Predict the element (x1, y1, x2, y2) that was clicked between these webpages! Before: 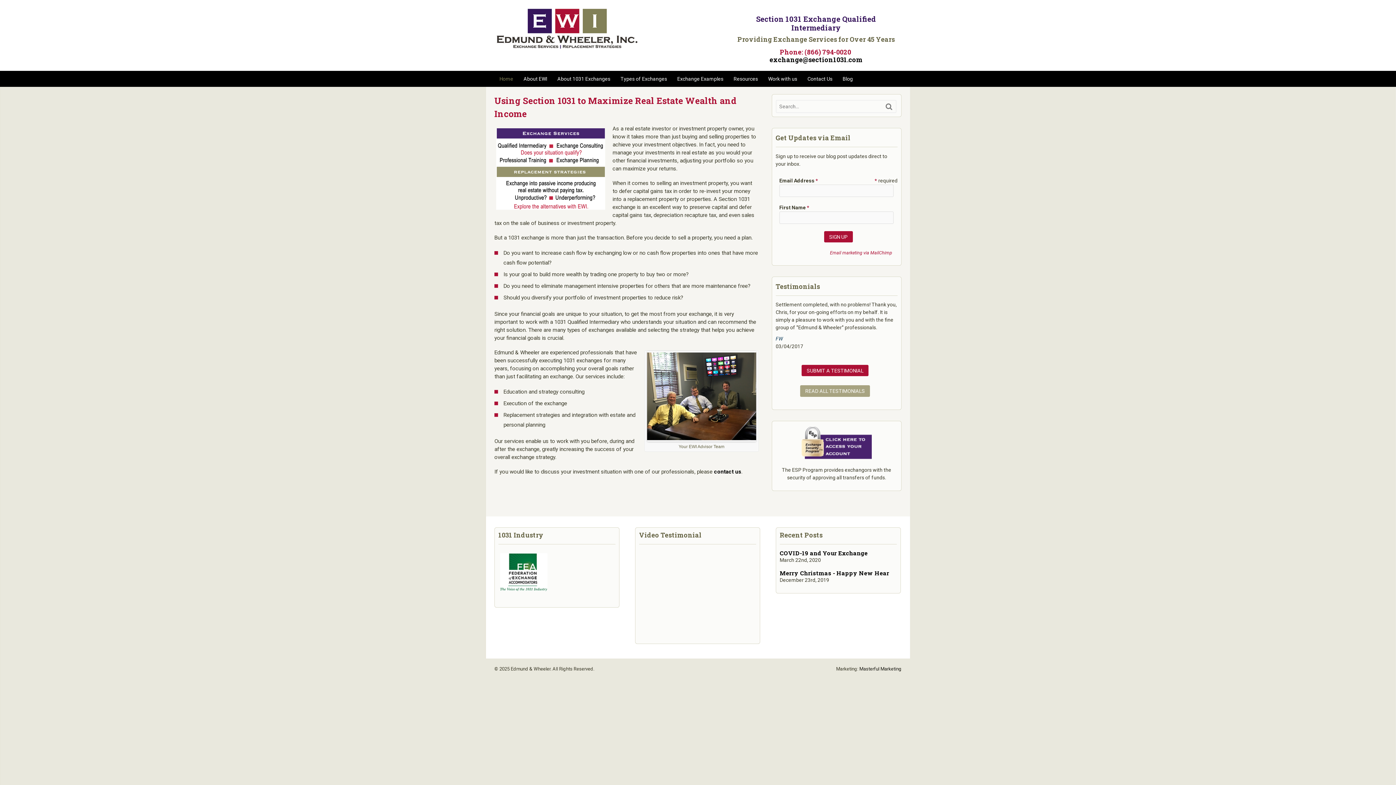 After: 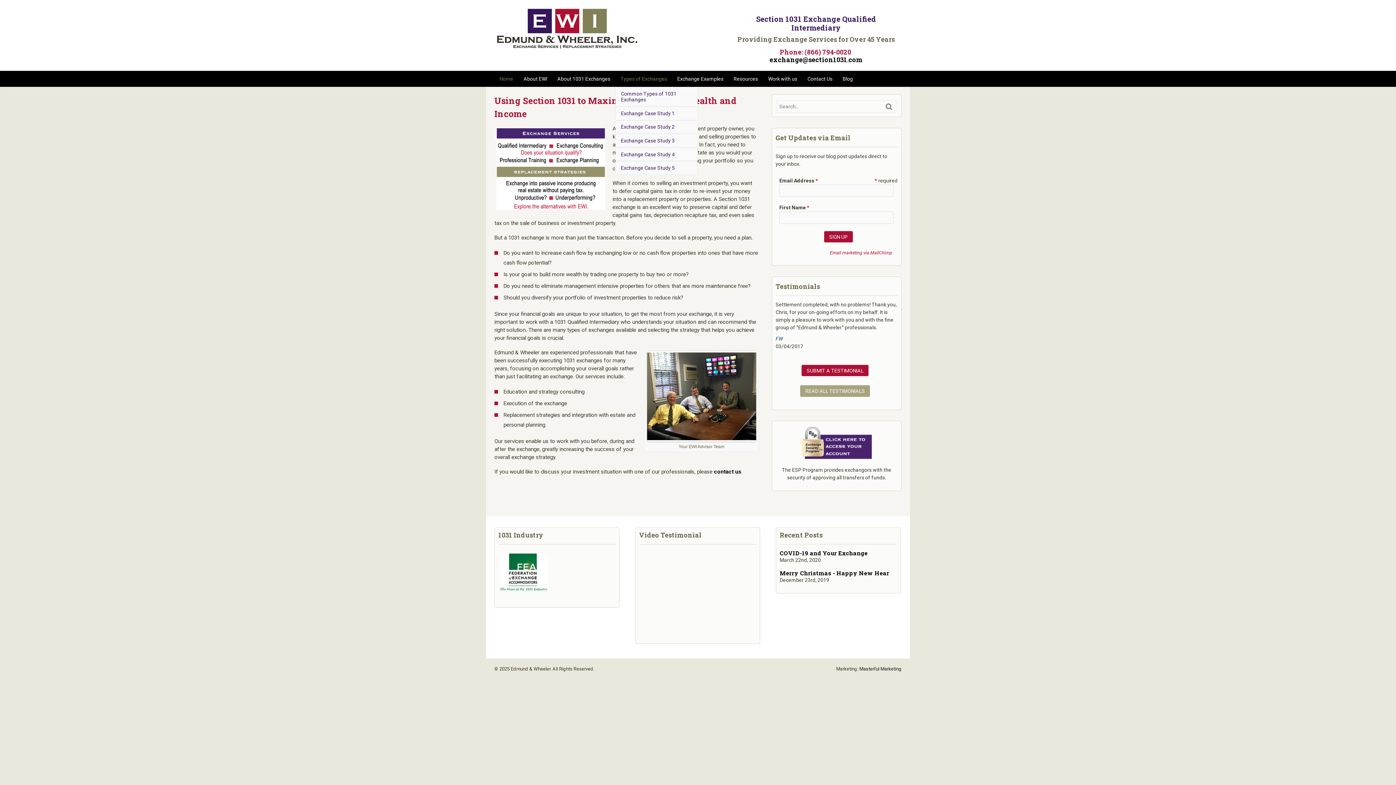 Action: label: Types of Exchanges bbox: (615, 71, 672, 87)